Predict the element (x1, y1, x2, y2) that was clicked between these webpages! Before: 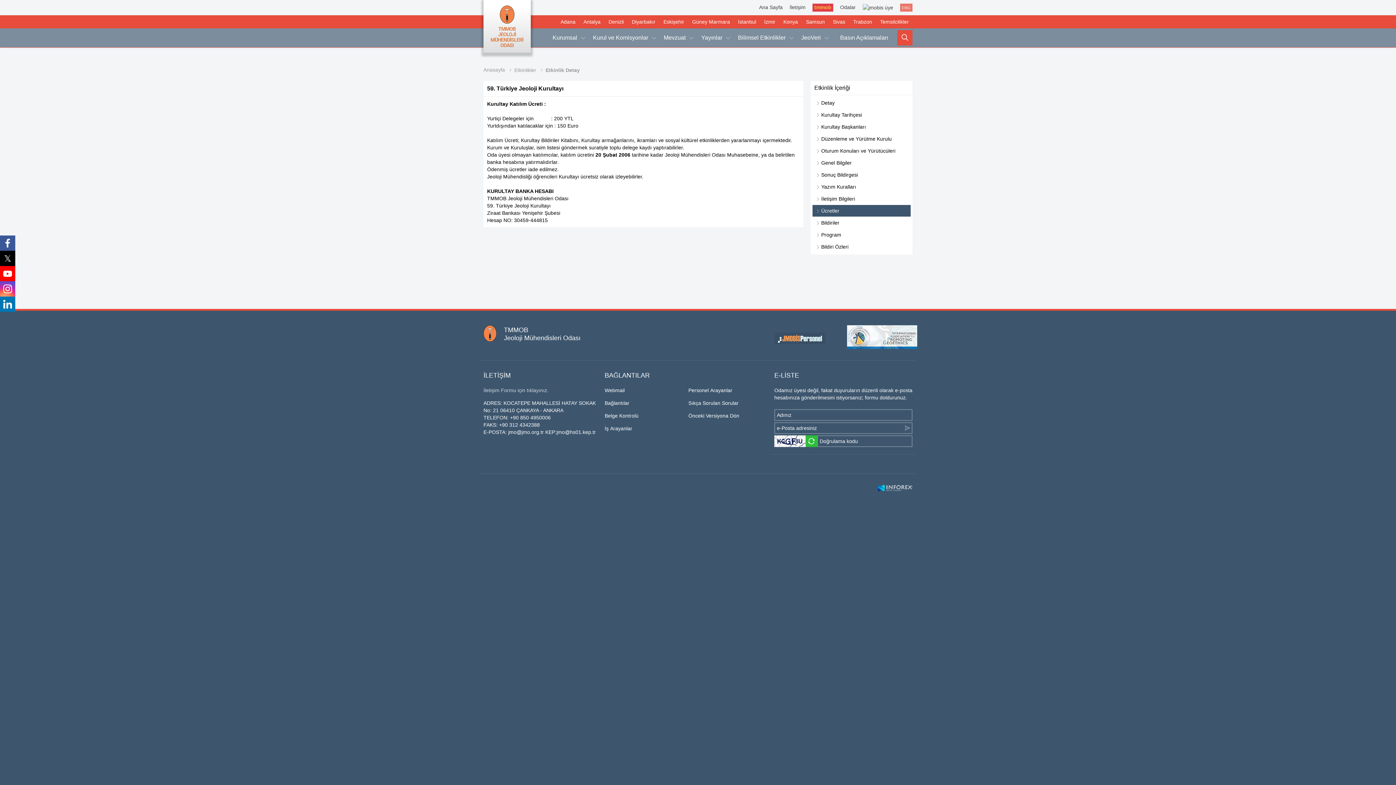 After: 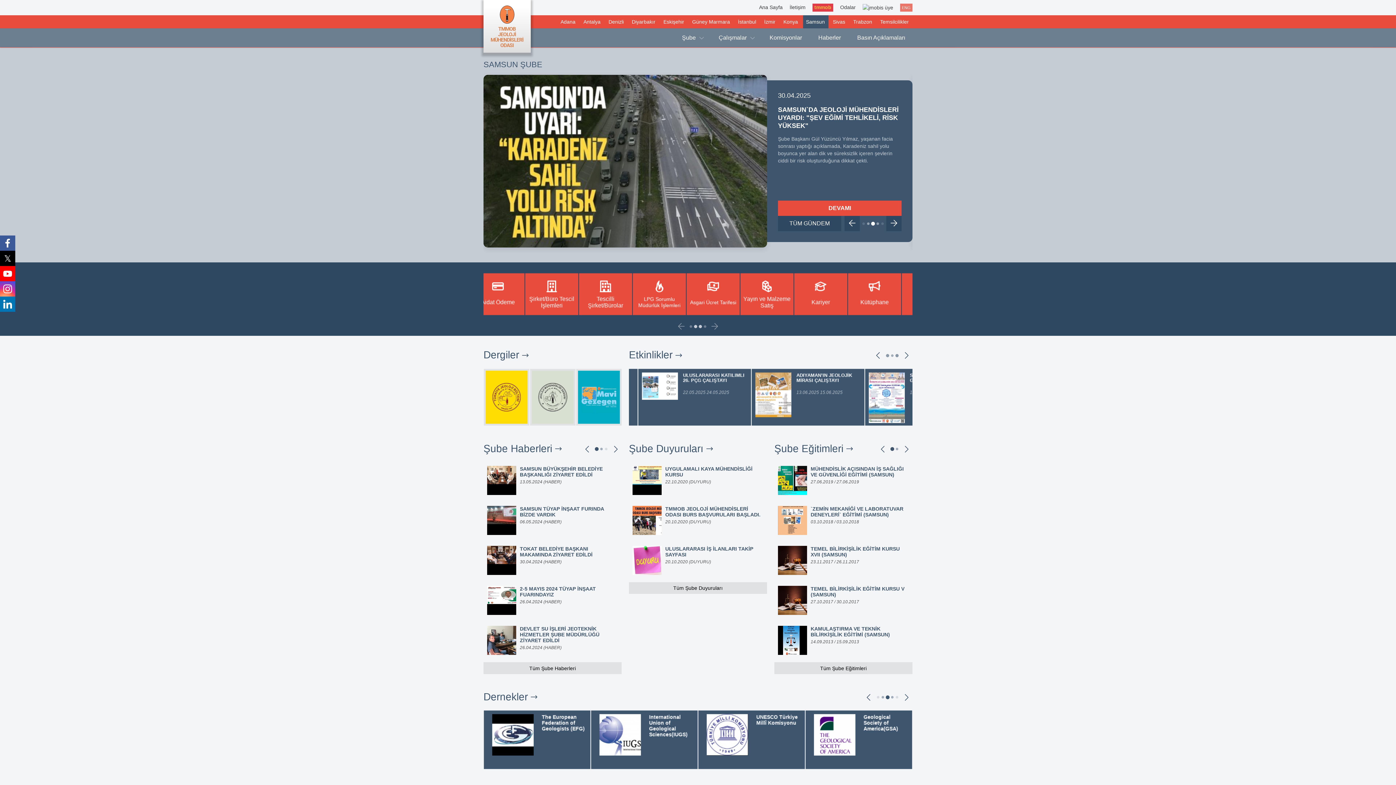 Action: bbox: (802, 16, 828, 27) label: Samsun